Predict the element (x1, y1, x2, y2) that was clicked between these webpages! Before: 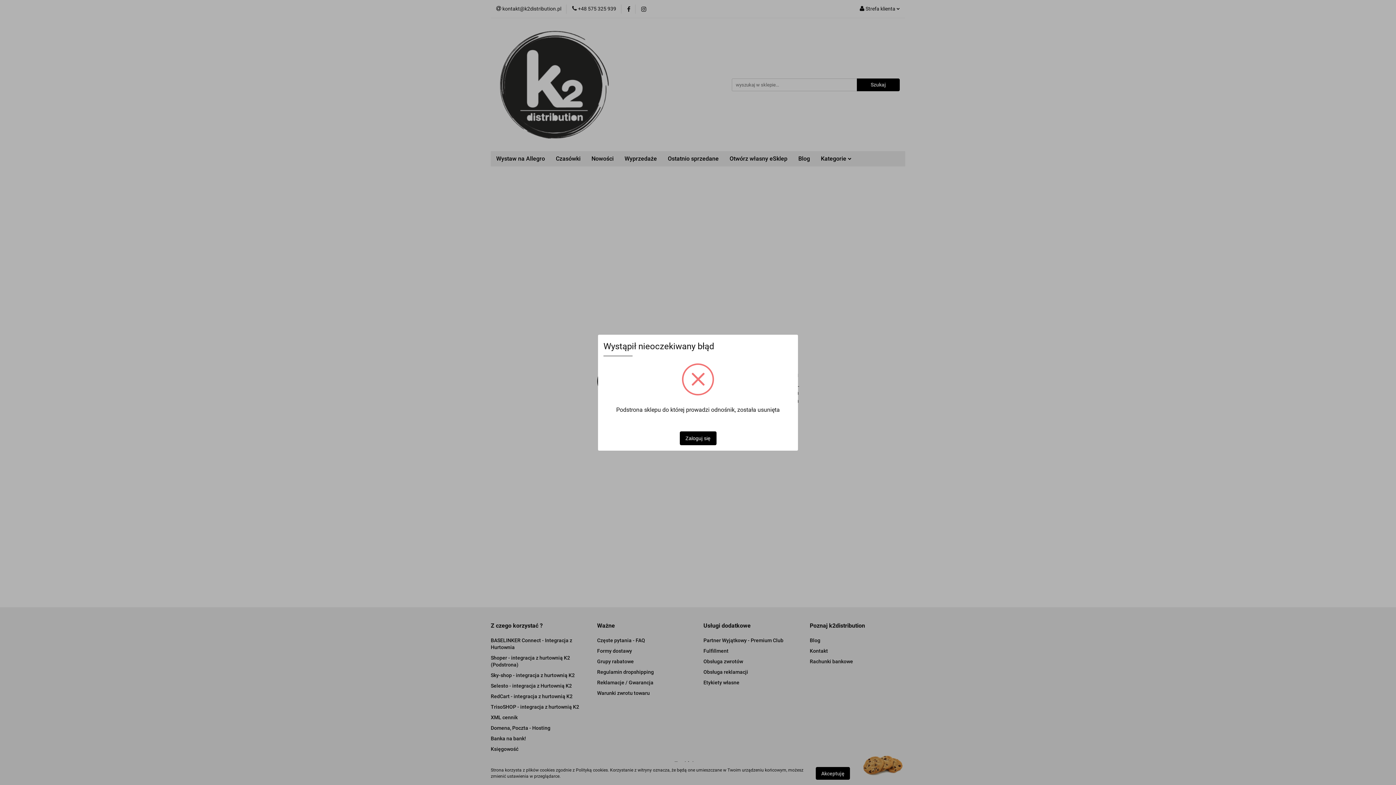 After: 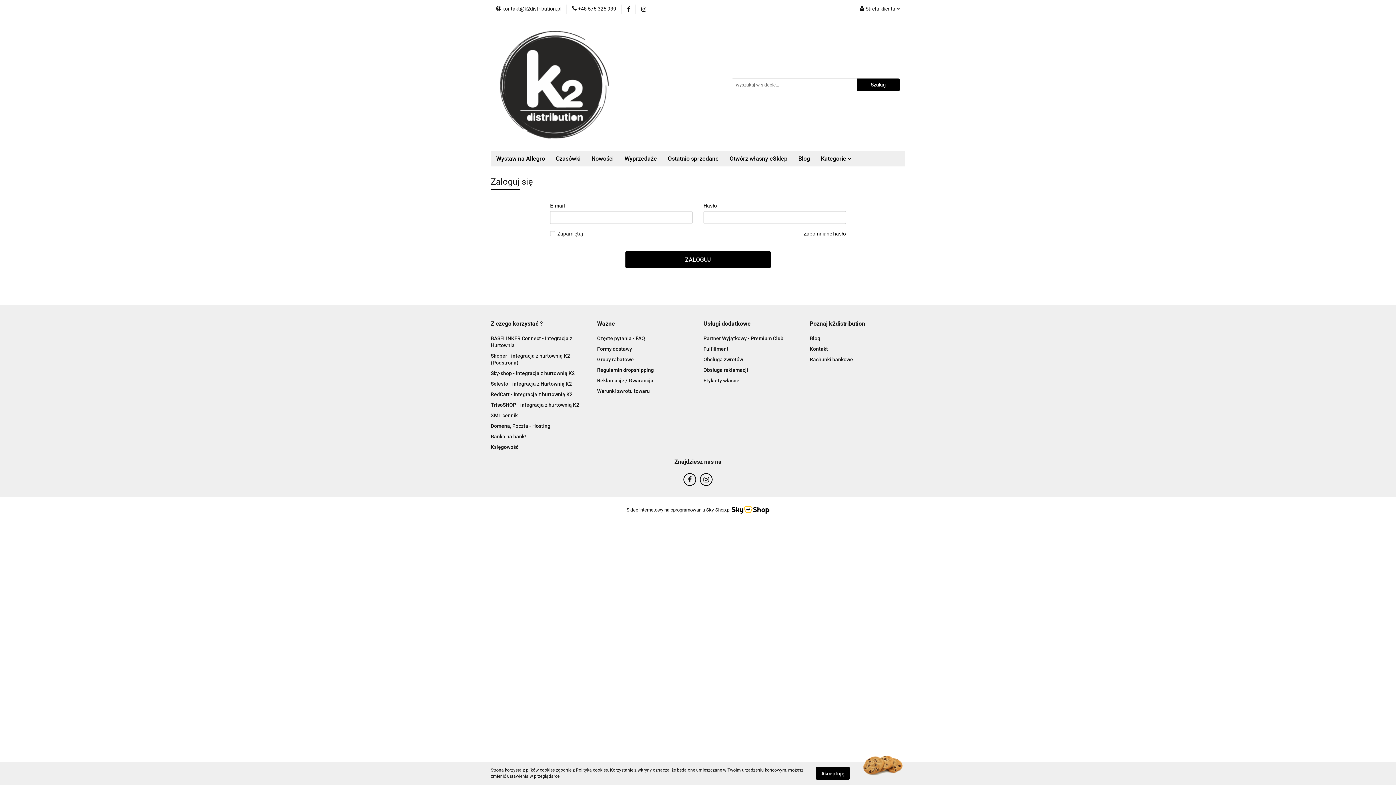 Action: bbox: (679, 431, 716, 445) label: Zaloguj się